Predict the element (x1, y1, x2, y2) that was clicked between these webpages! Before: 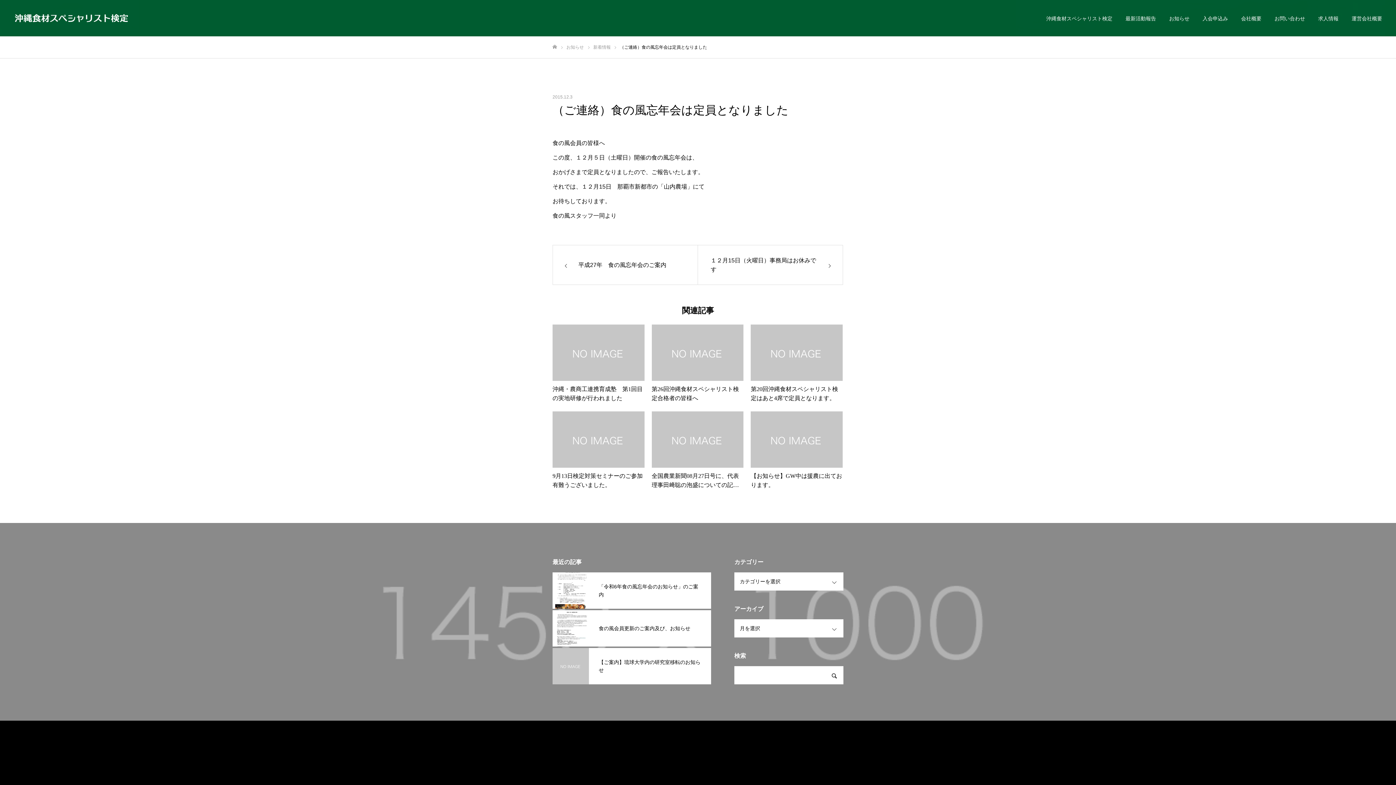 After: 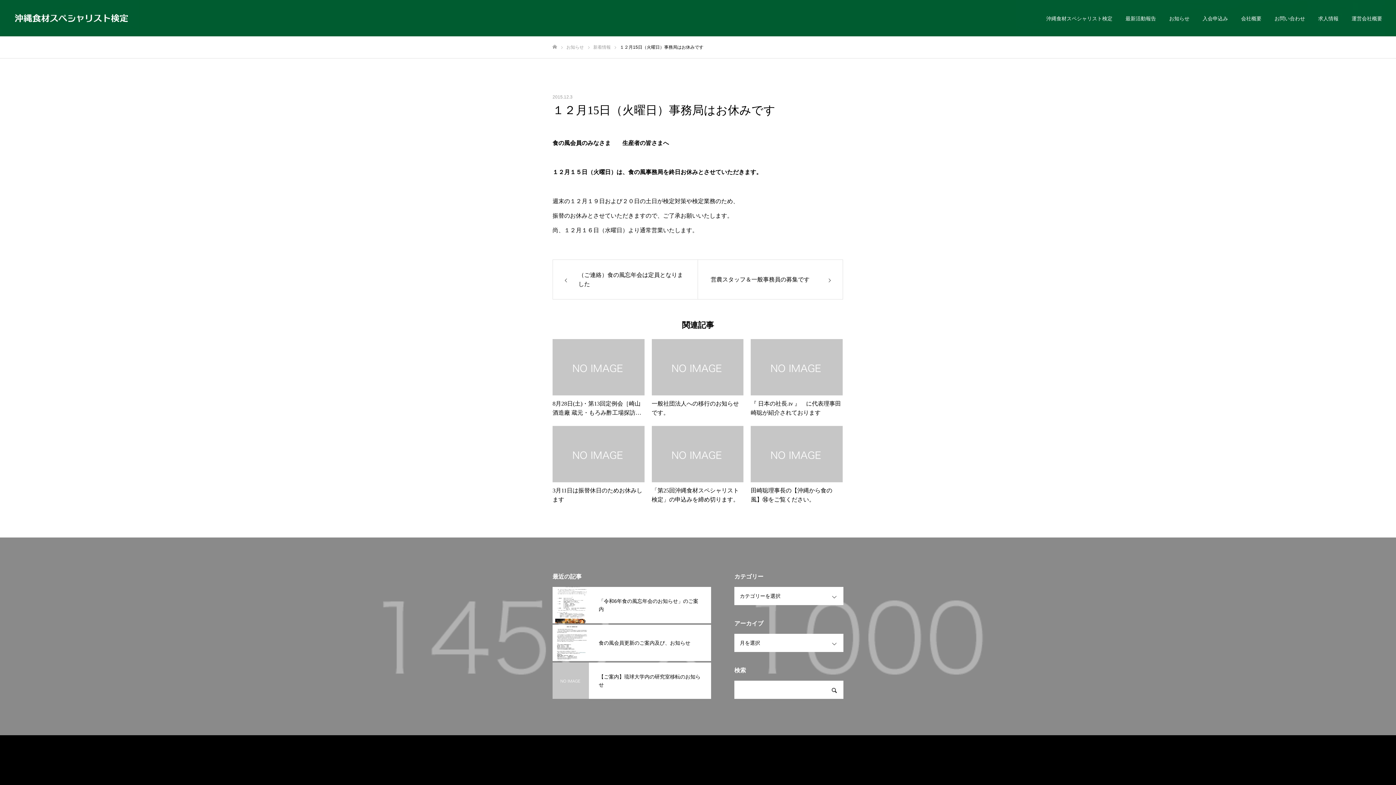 Action: label: １２月15日（火曜日）事務局はお休みです bbox: (697, 245, 843, 285)